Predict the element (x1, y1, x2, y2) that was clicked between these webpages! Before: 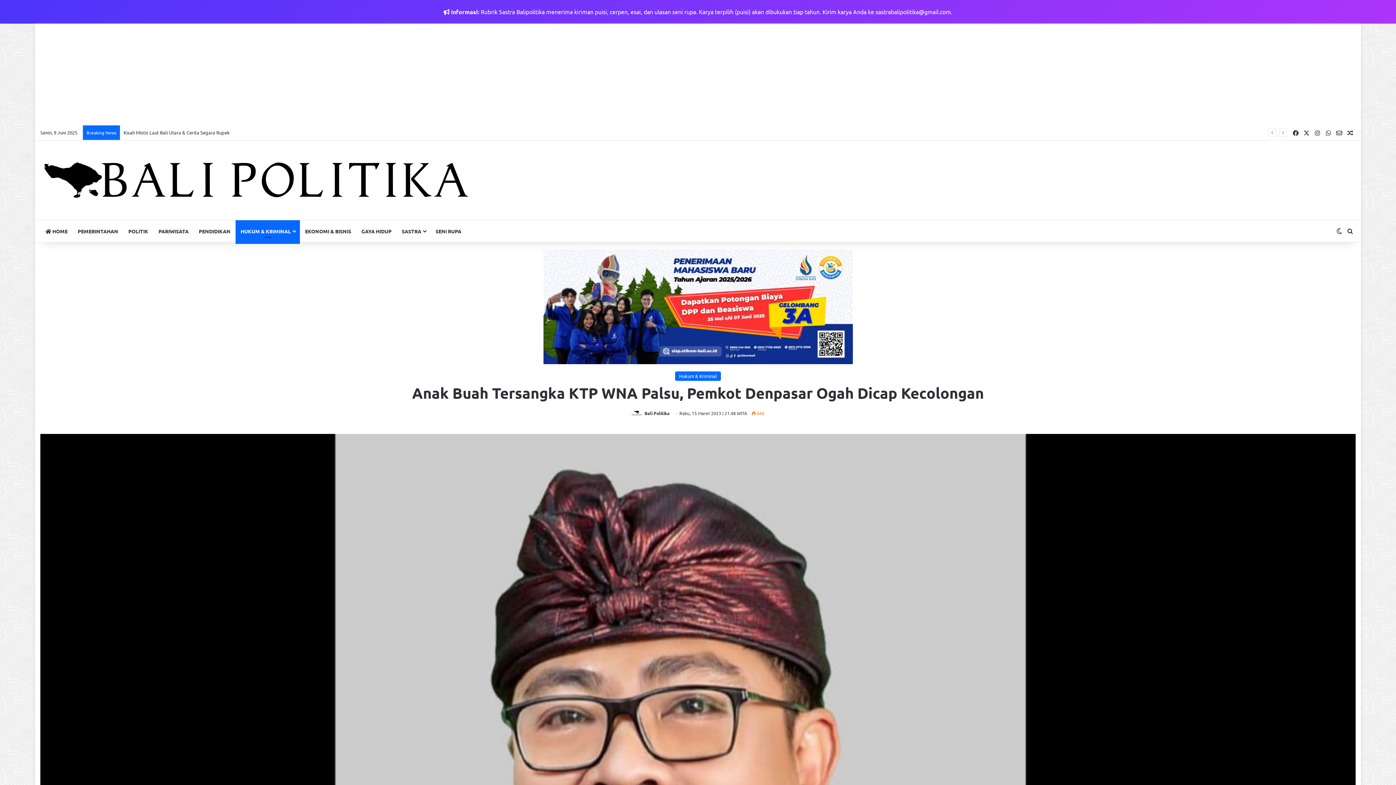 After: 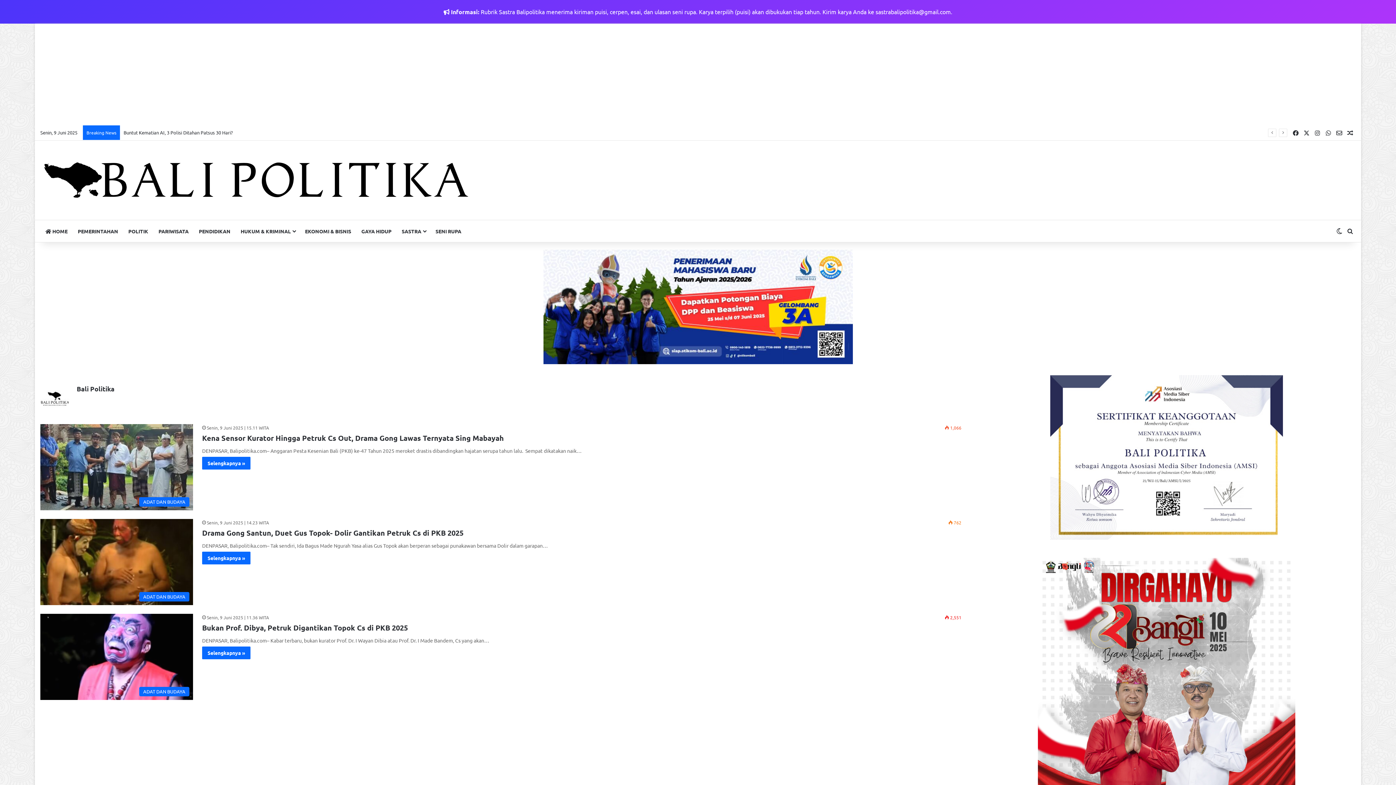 Action: label: Bali Politika bbox: (644, 410, 669, 416)